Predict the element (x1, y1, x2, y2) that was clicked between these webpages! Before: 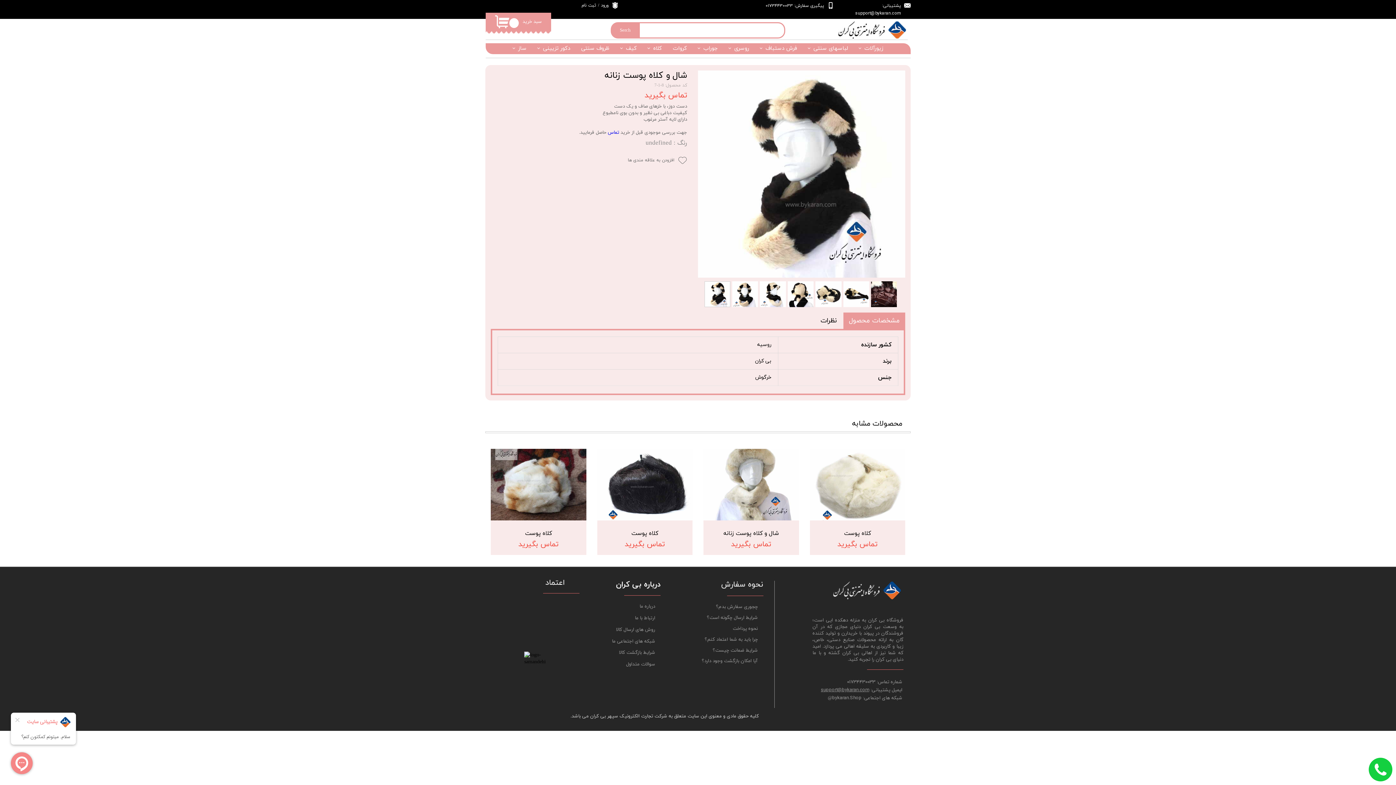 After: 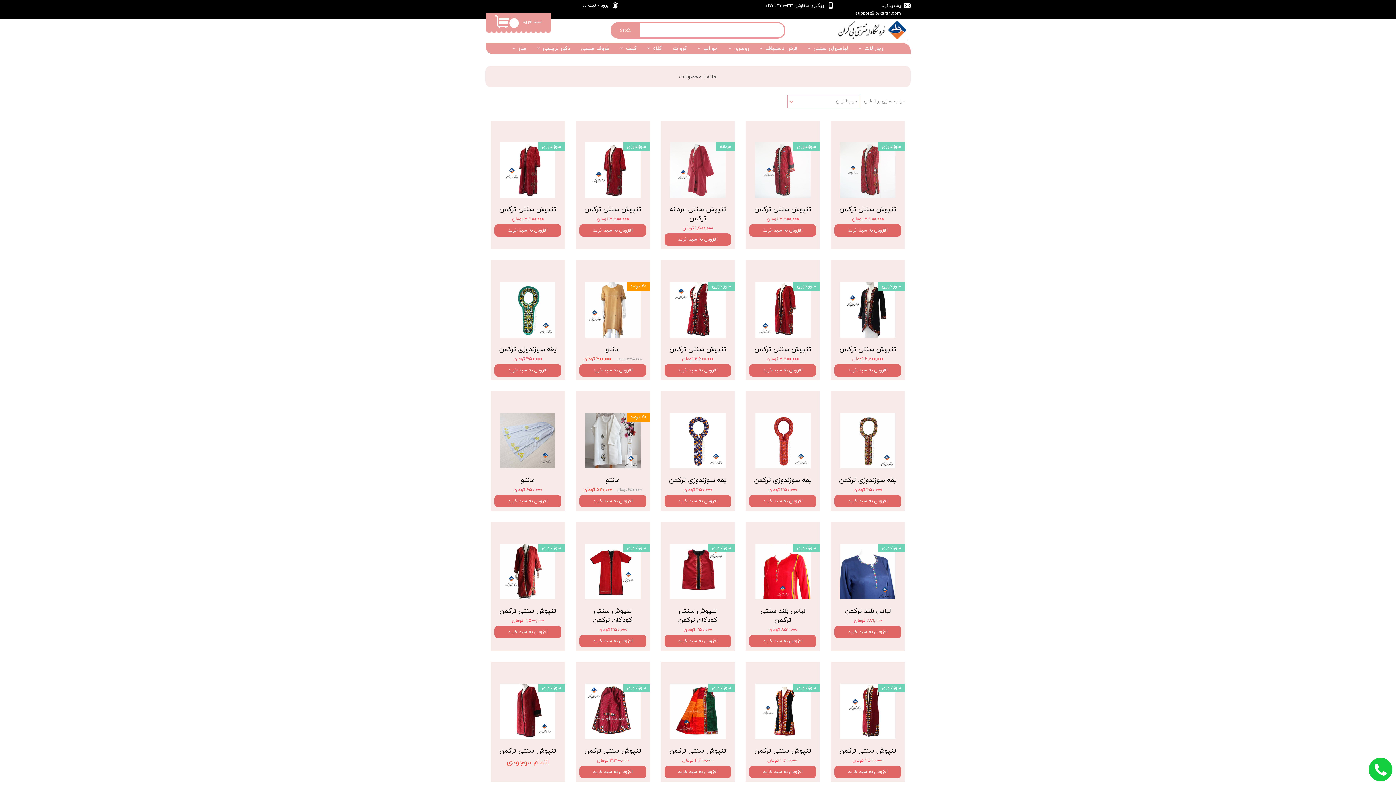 Action: label: لباسهای سنتی bbox: (802, 43, 853, 54)